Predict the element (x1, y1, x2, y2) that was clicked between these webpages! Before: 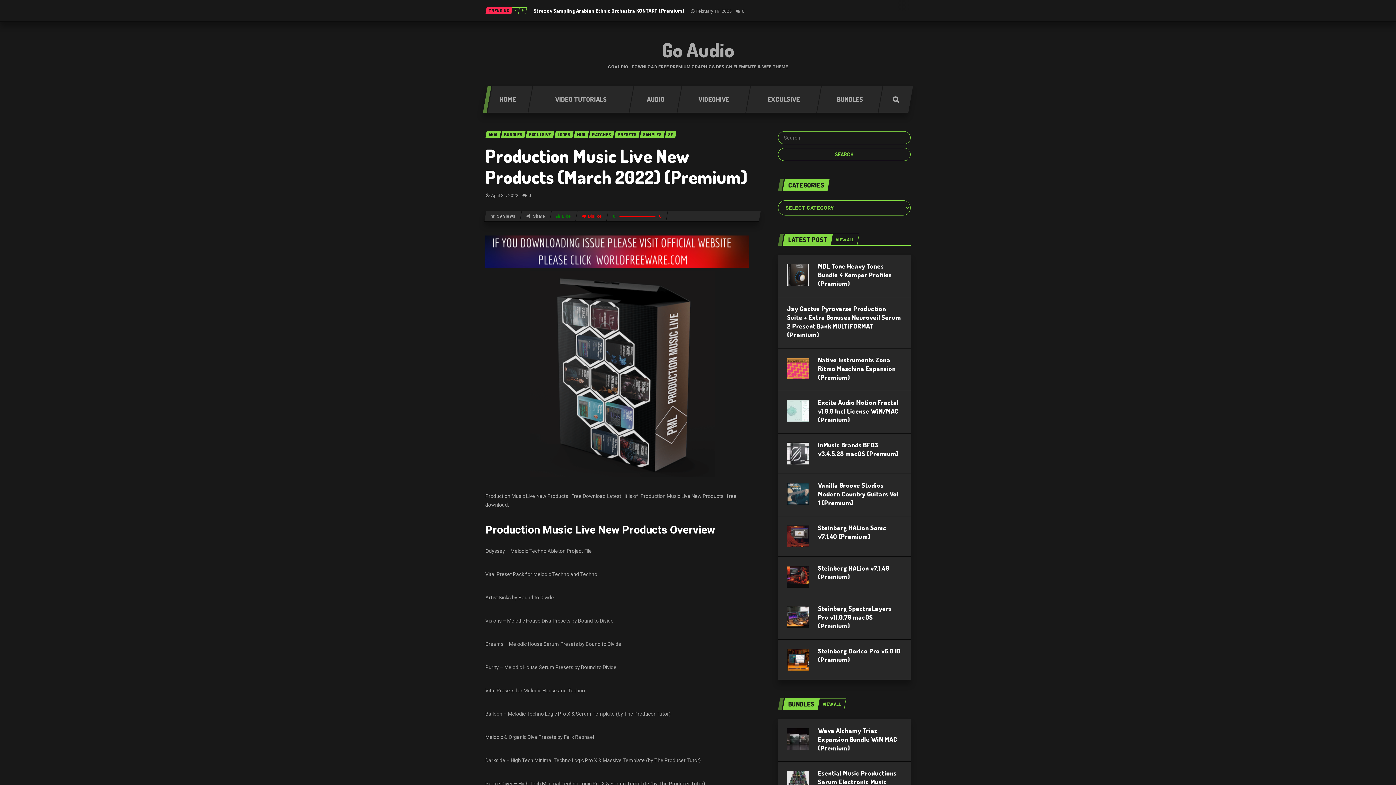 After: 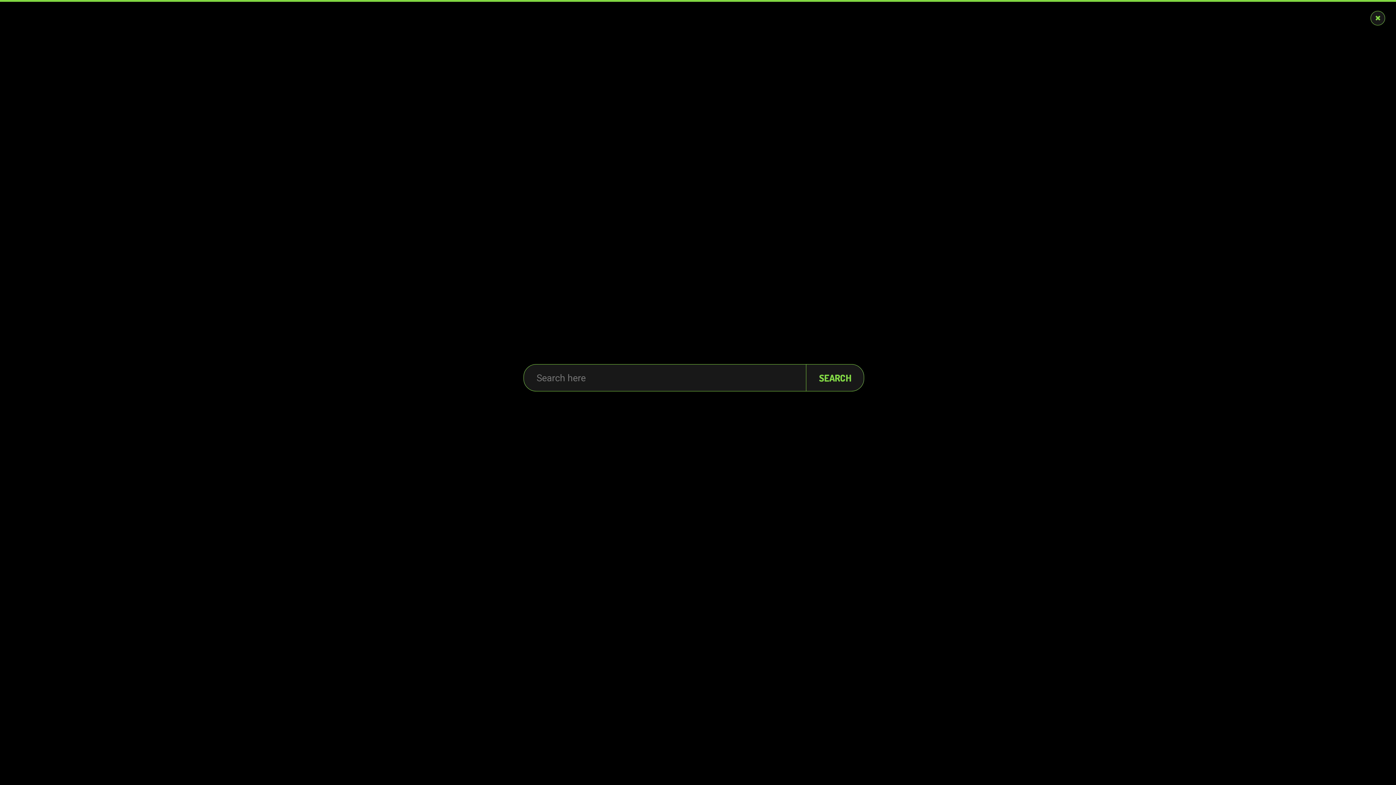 Action: bbox: (877, 85, 913, 113)